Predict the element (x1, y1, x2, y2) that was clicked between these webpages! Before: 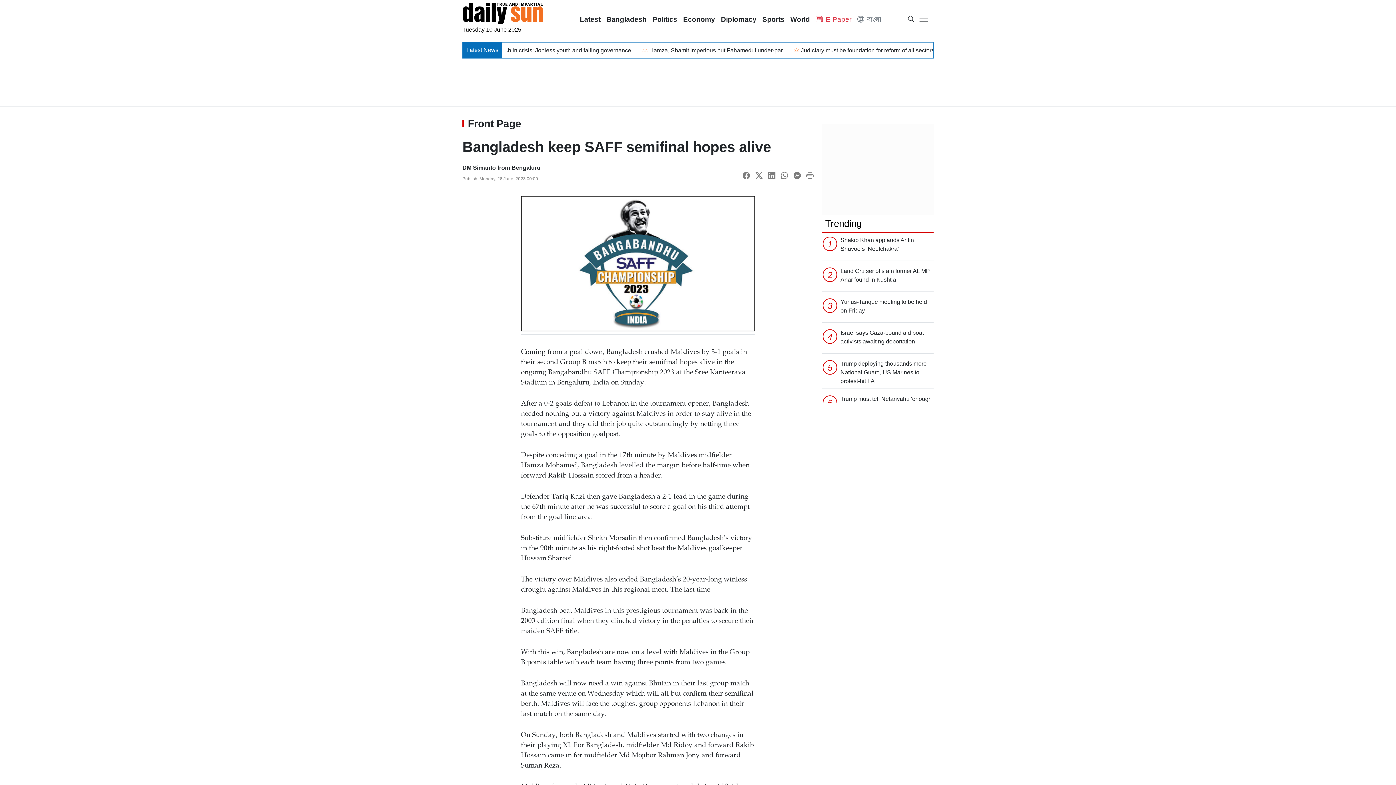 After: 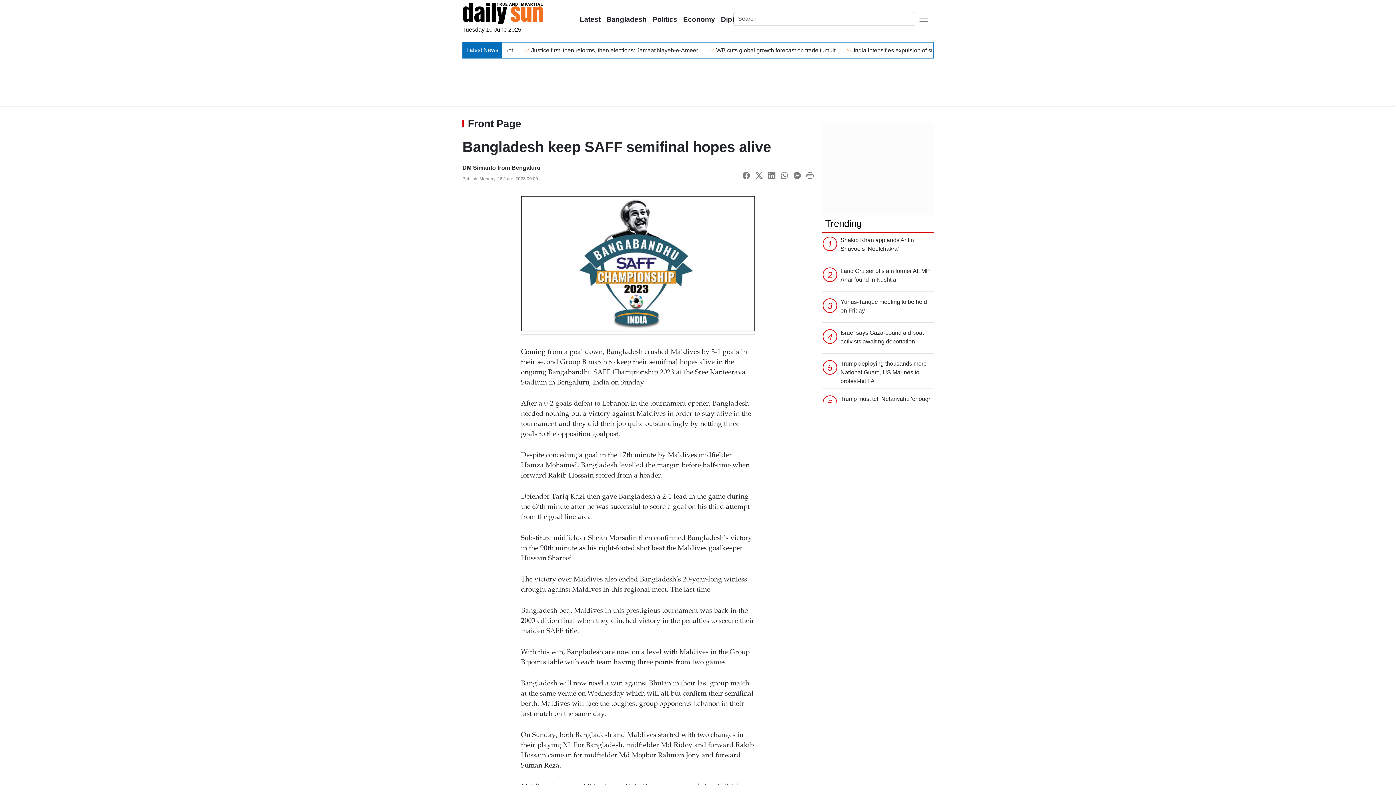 Action: bbox: (908, 16, 914, 22)